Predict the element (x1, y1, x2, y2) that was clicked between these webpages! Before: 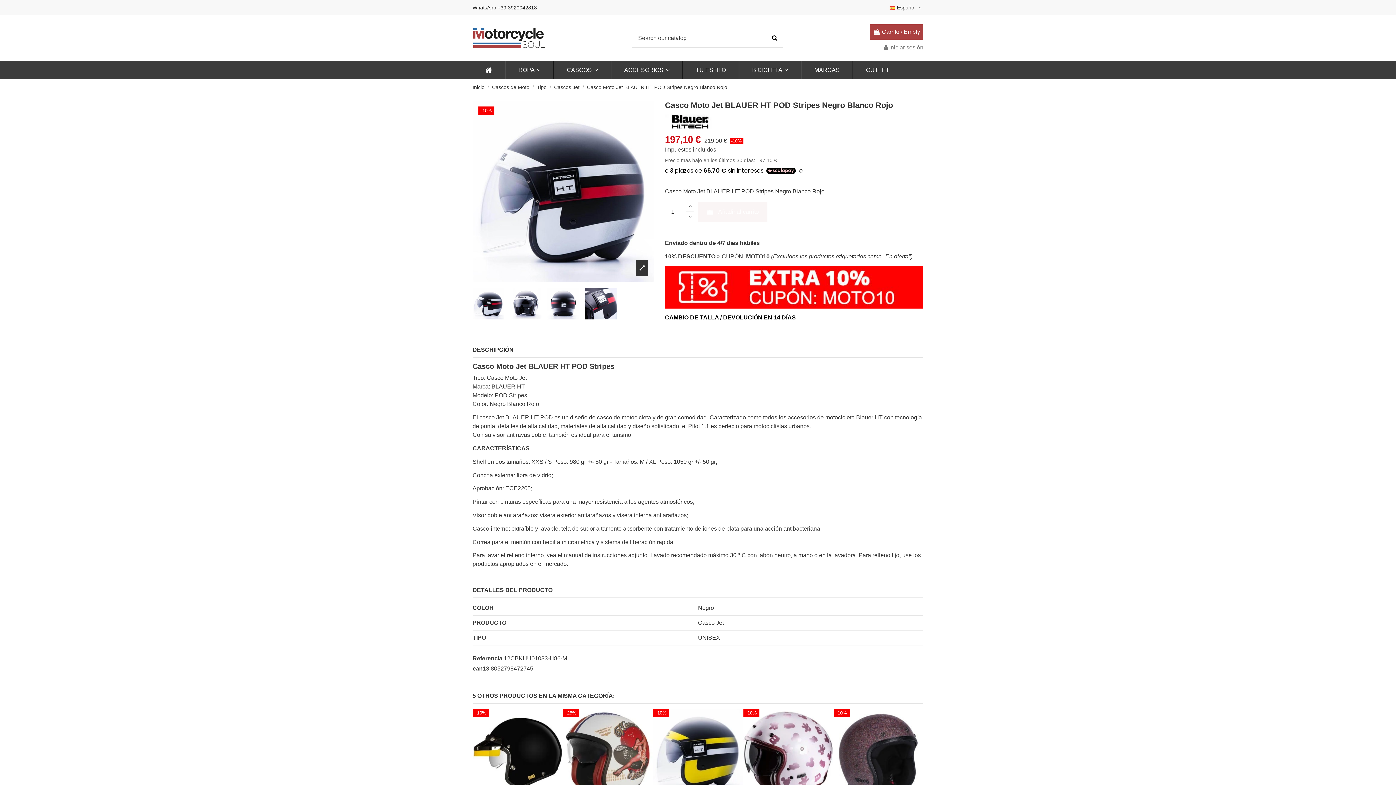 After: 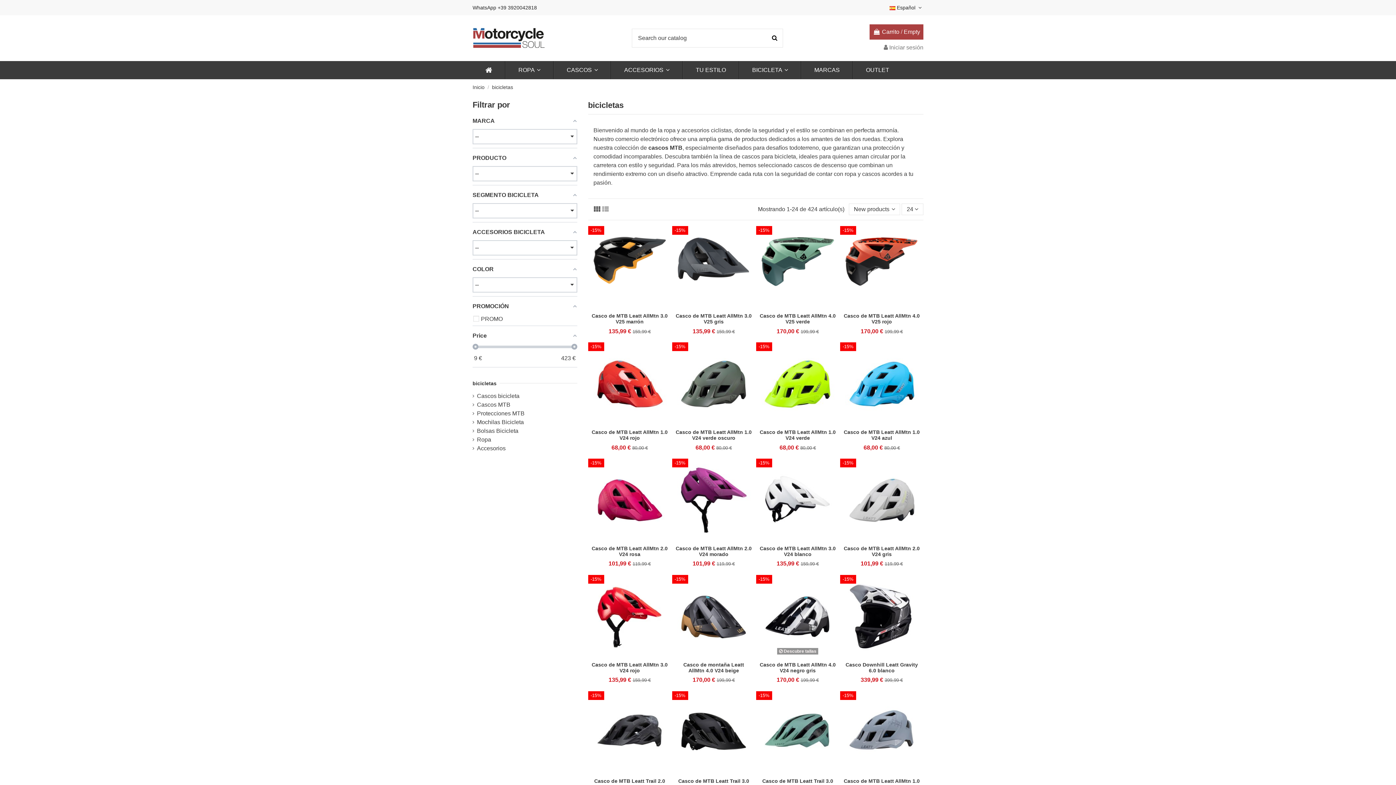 Action: bbox: (738, 60, 801, 79) label: BICICLETA 